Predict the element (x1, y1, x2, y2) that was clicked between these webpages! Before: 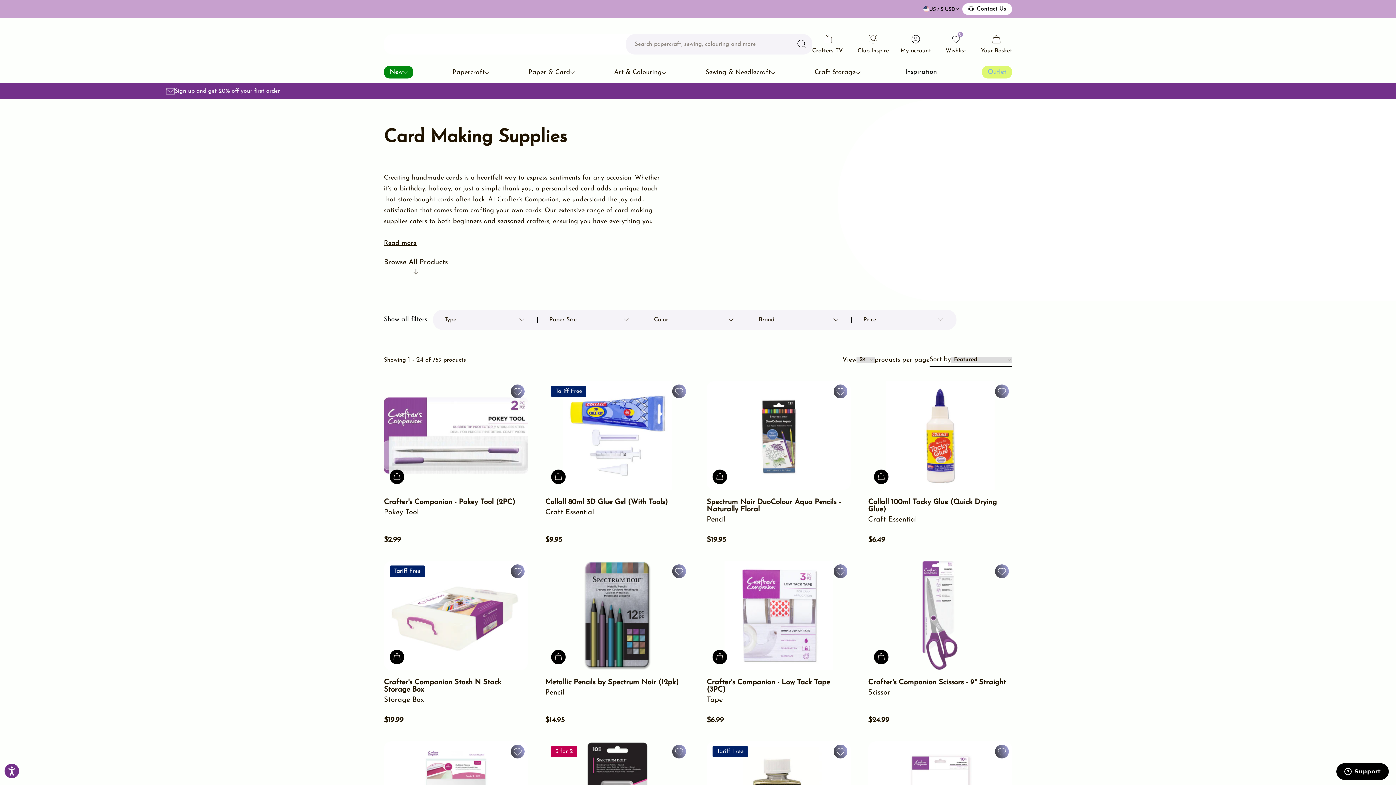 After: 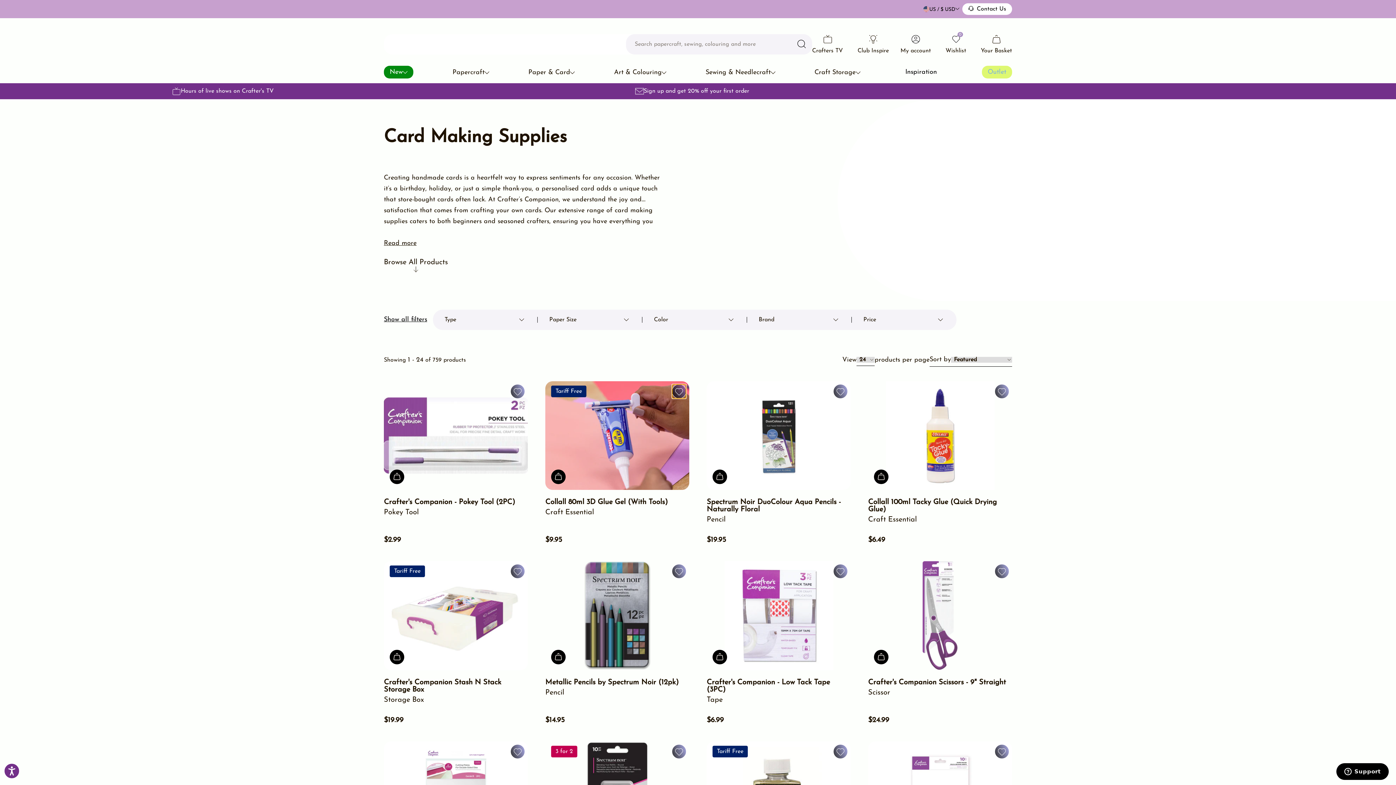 Action: bbox: (672, 384, 686, 398) label: Add to wishlist